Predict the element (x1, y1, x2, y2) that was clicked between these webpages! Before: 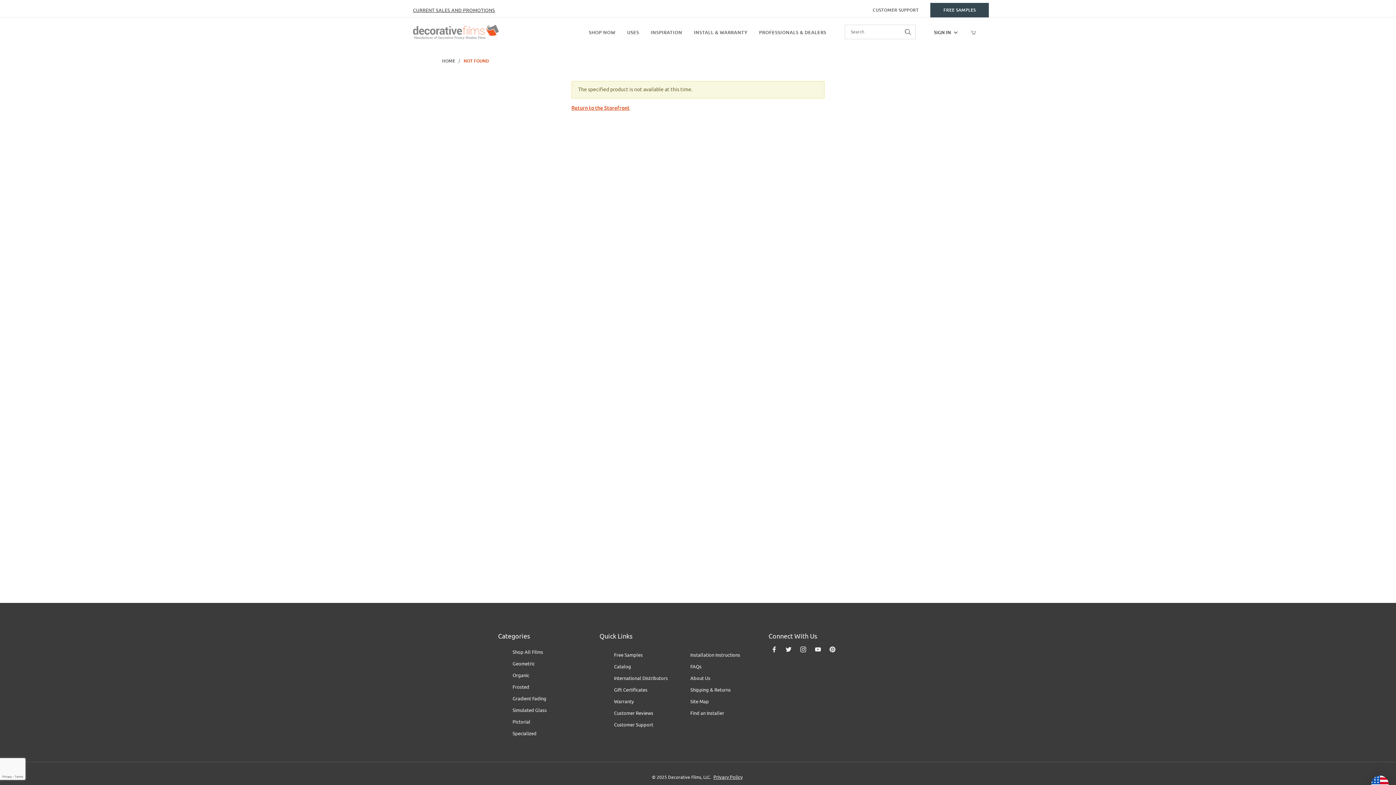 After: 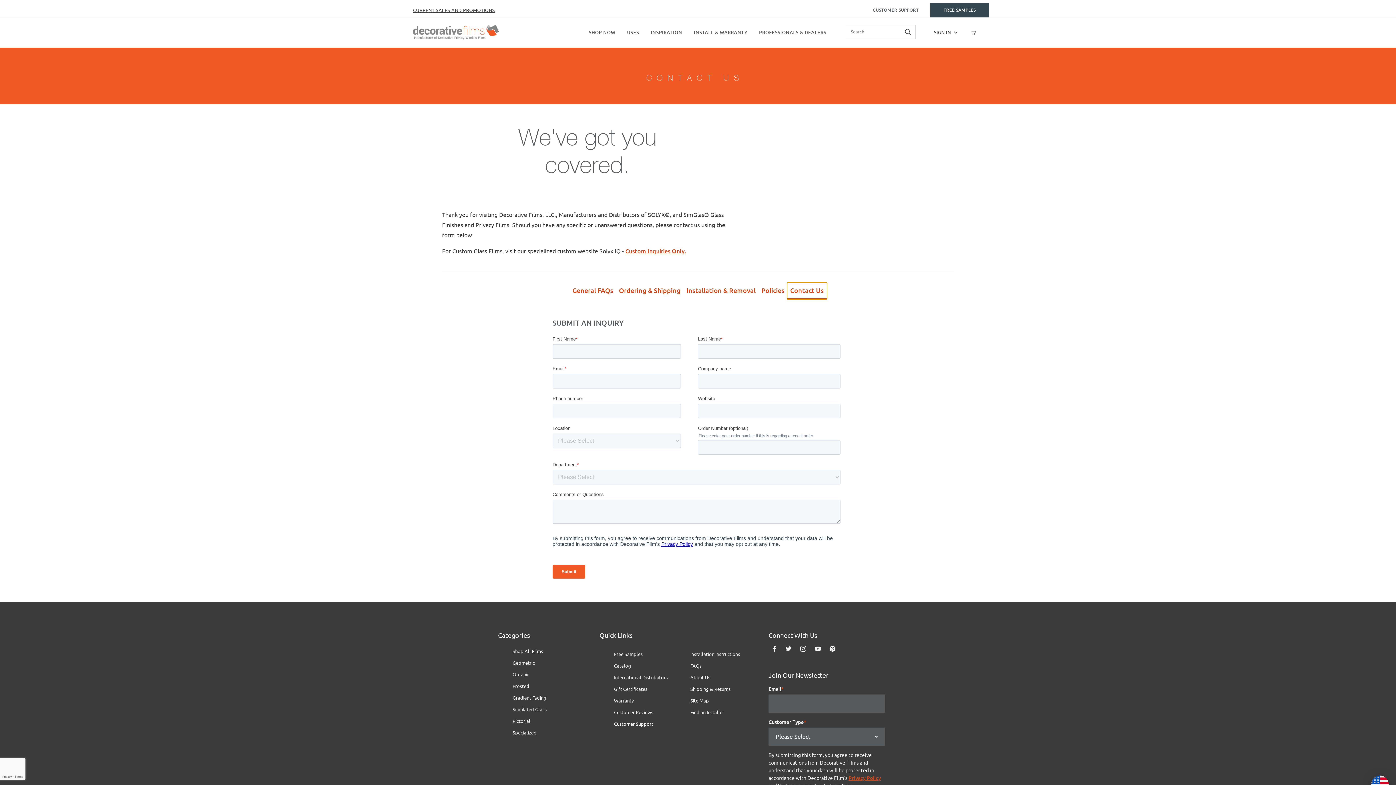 Action: label: Customer Support bbox: (614, 719, 653, 730)